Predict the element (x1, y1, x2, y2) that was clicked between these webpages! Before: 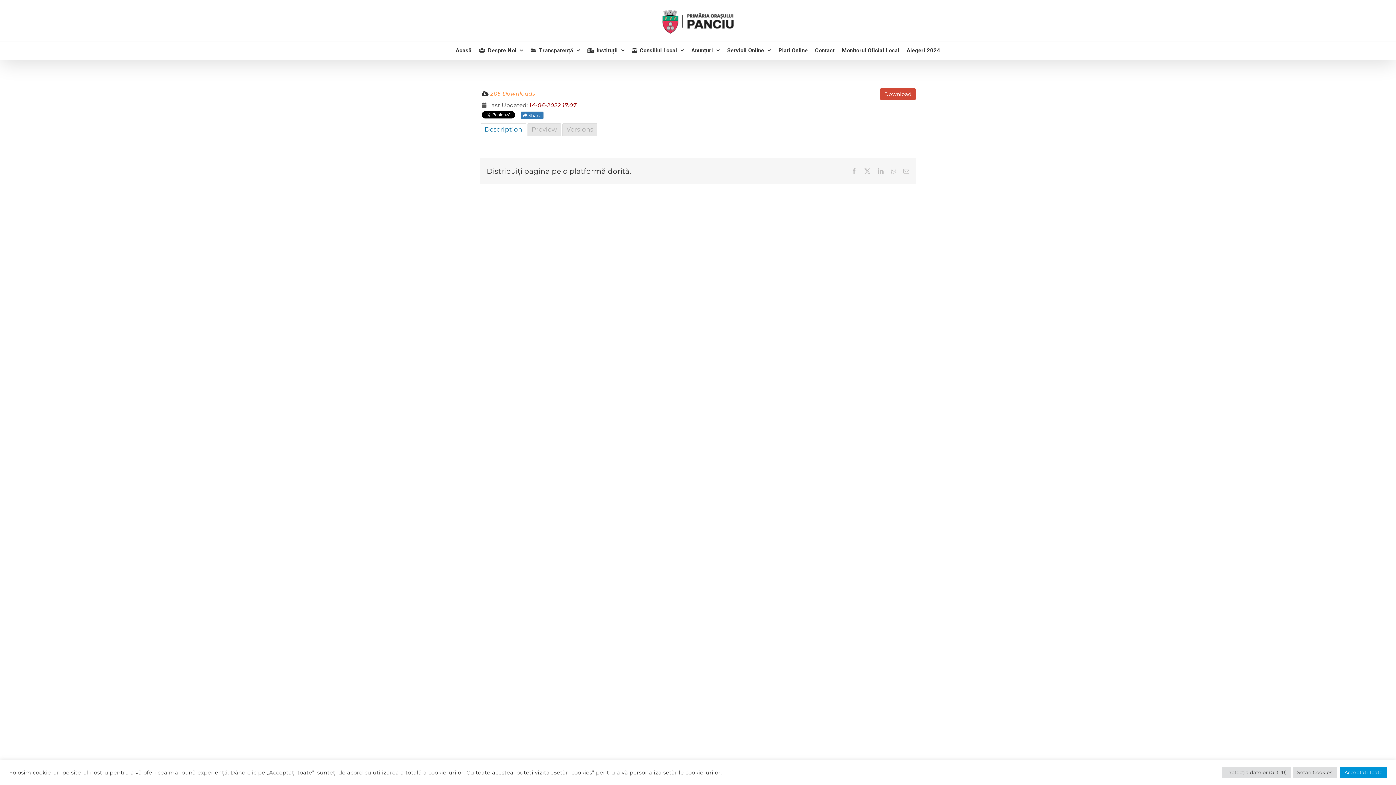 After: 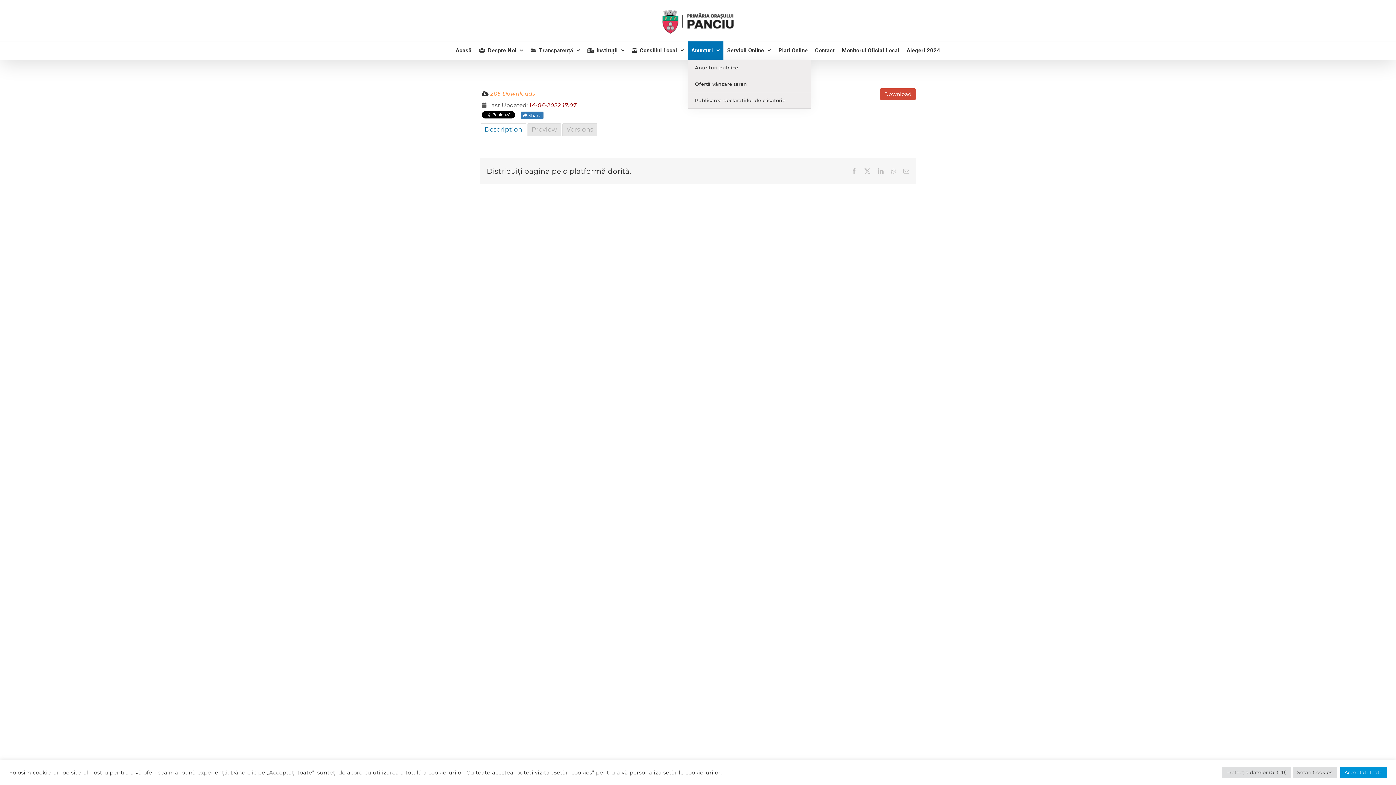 Action: label: Anunțuri bbox: (687, 41, 723, 59)